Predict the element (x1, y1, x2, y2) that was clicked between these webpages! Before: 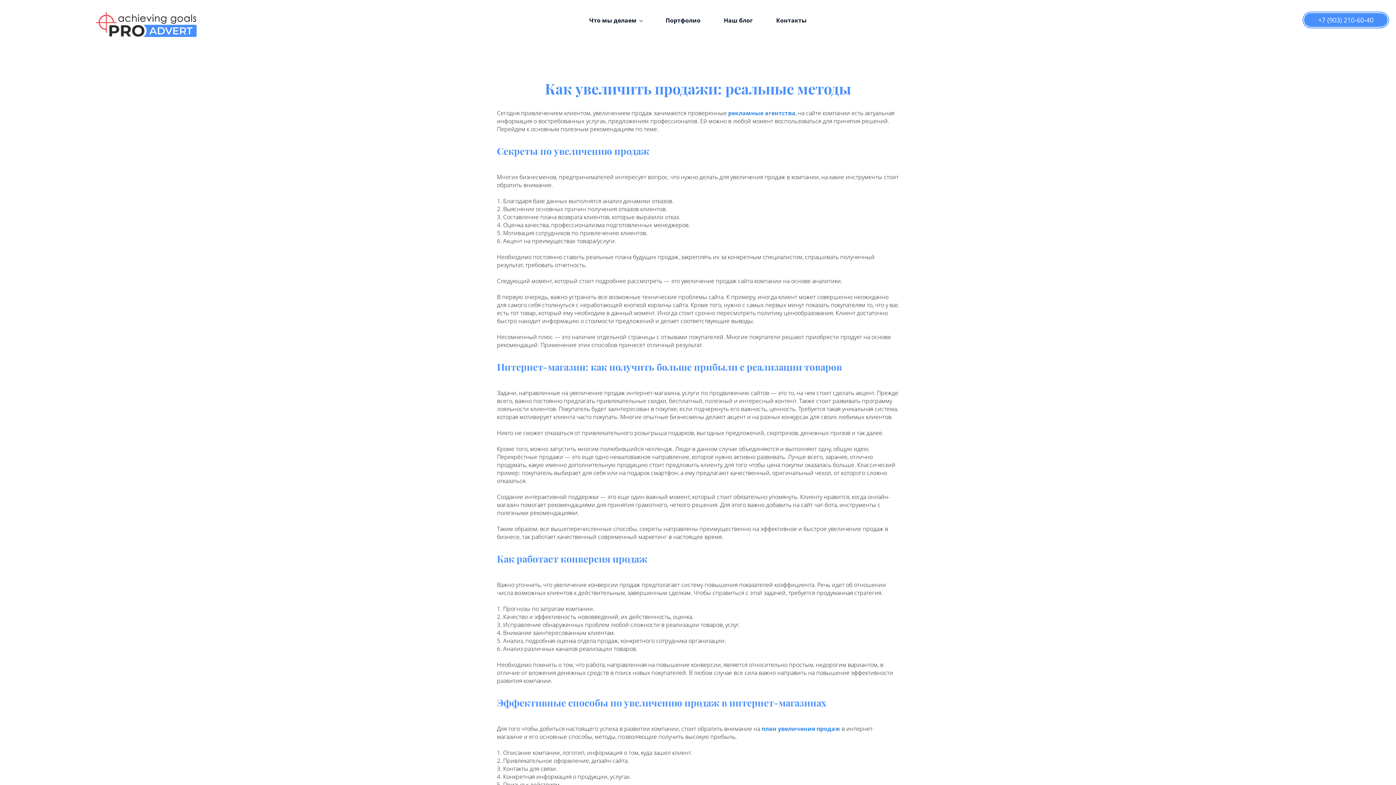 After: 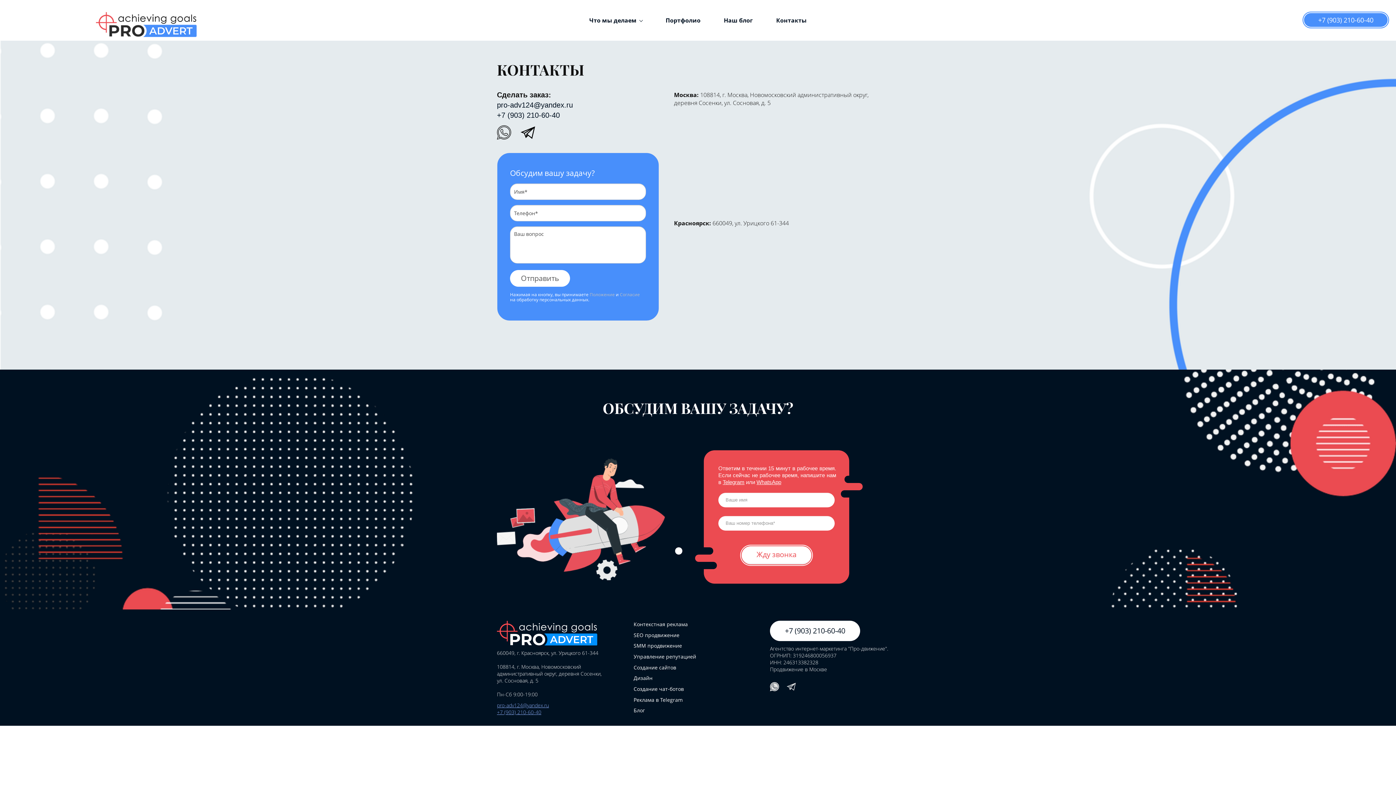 Action: label: Контакты bbox: (764, 12, 818, 28)